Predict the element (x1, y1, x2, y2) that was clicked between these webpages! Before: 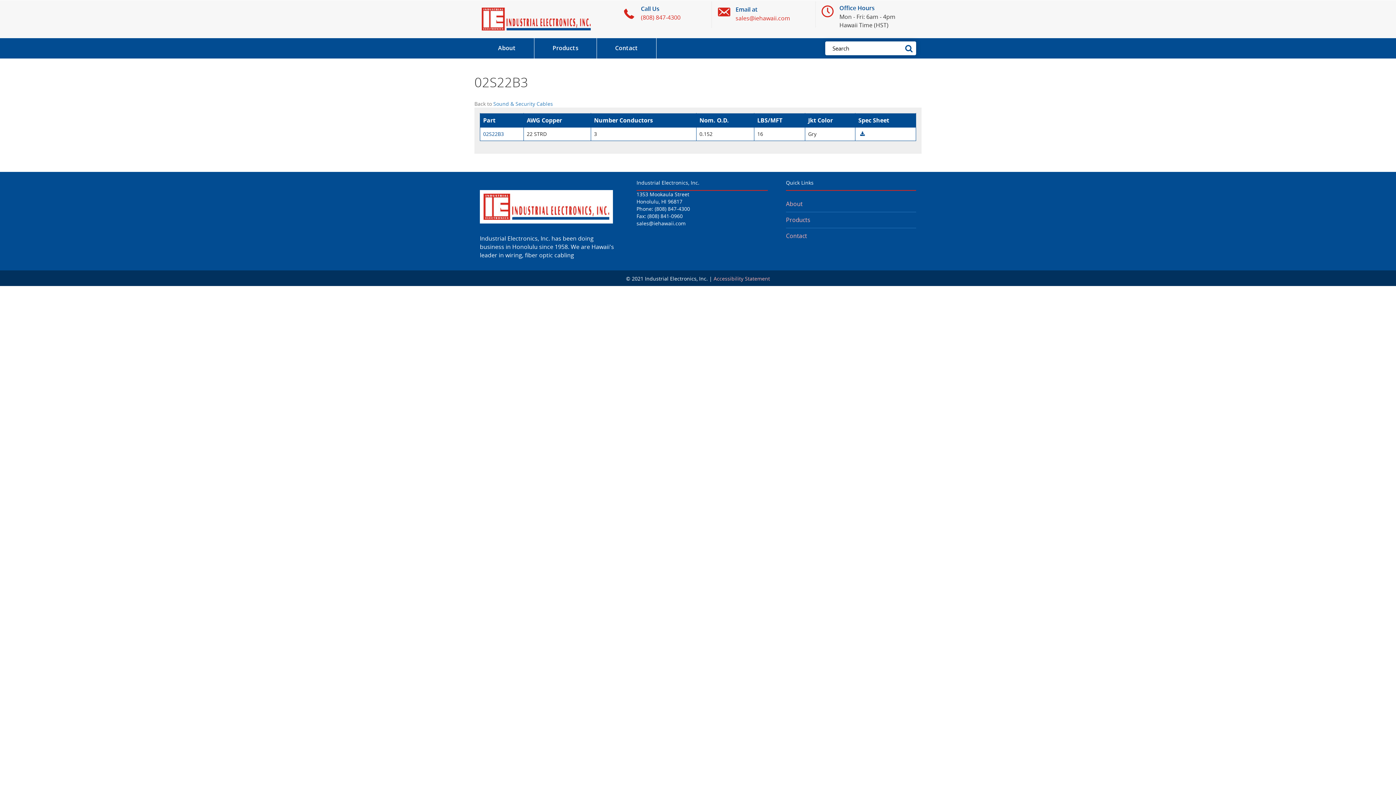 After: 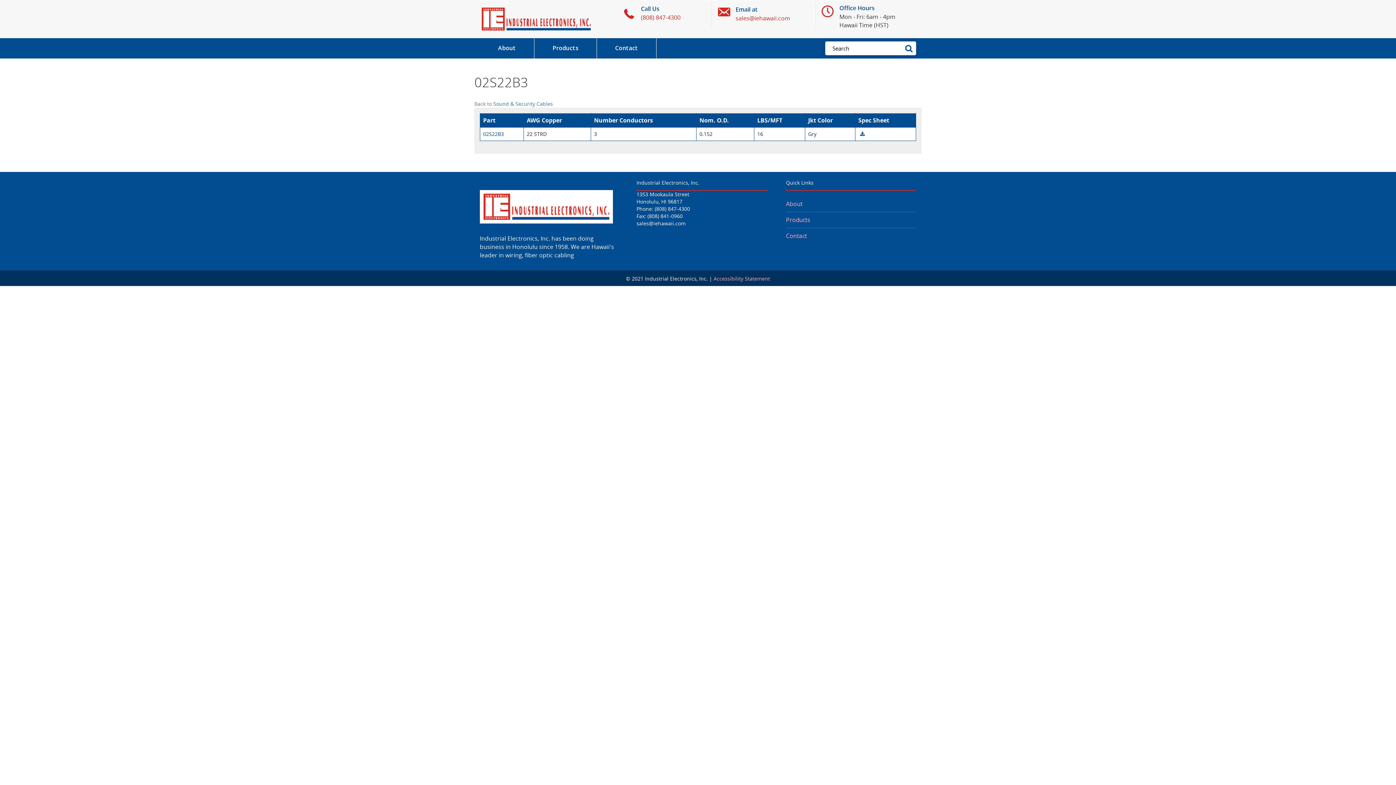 Action: bbox: (860, 130, 865, 137)